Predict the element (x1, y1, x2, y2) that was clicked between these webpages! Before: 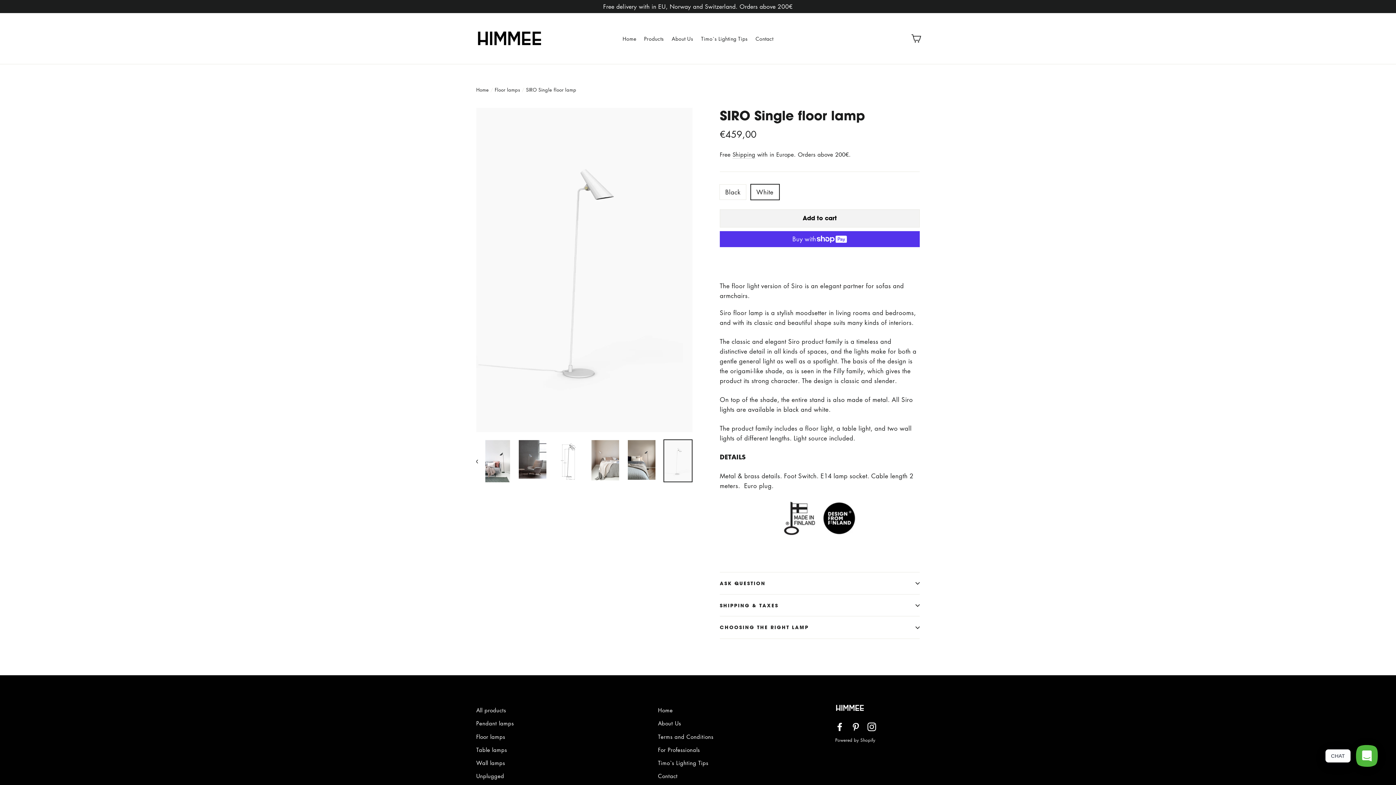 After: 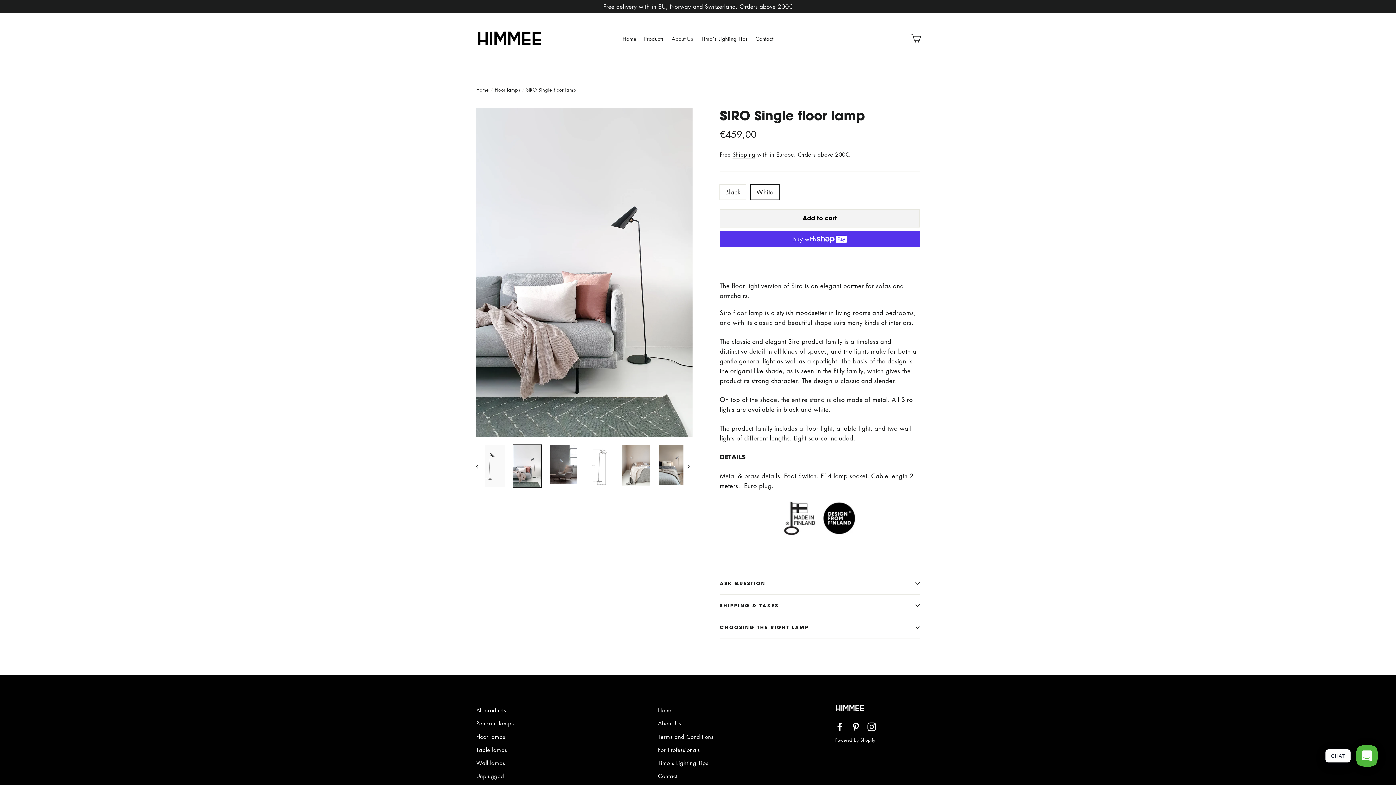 Action: bbox: (482, 440, 510, 482)